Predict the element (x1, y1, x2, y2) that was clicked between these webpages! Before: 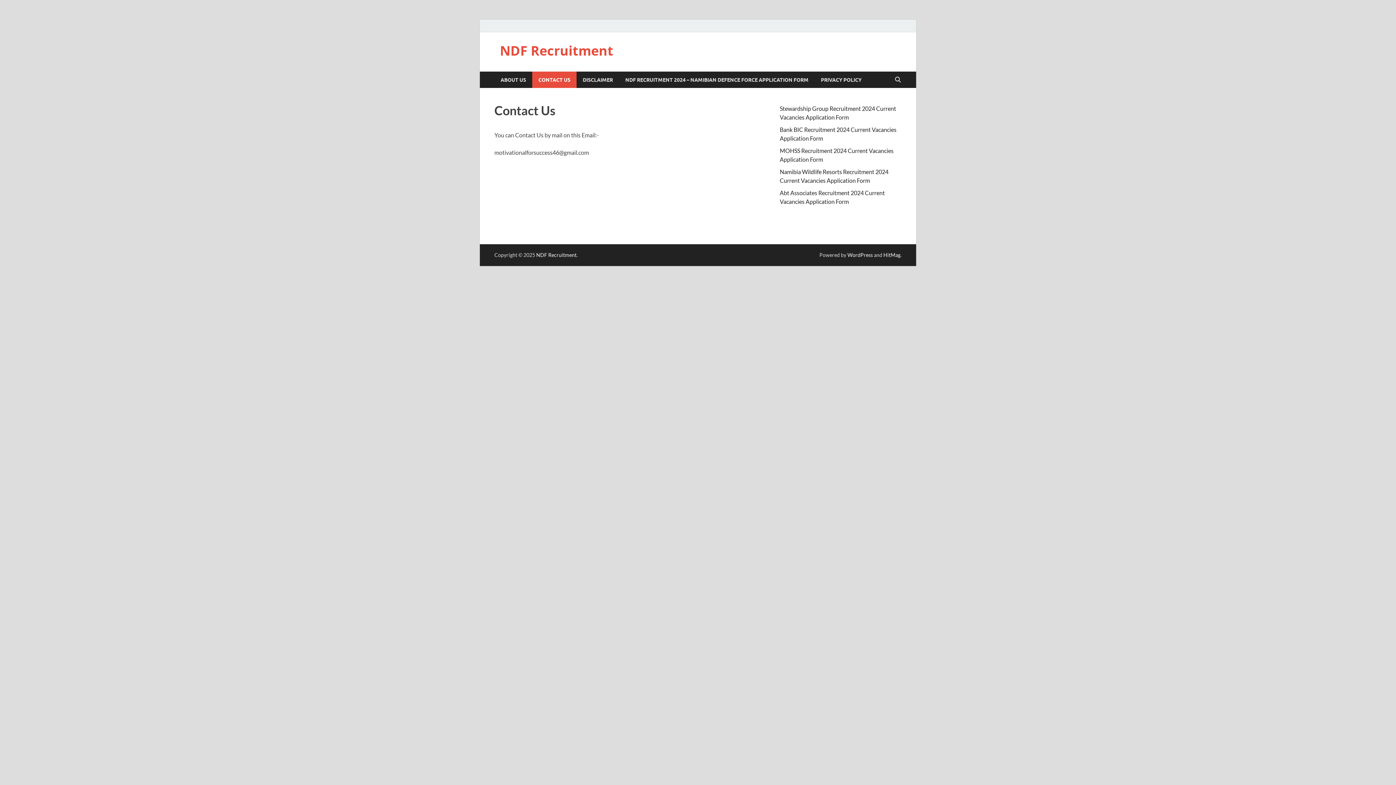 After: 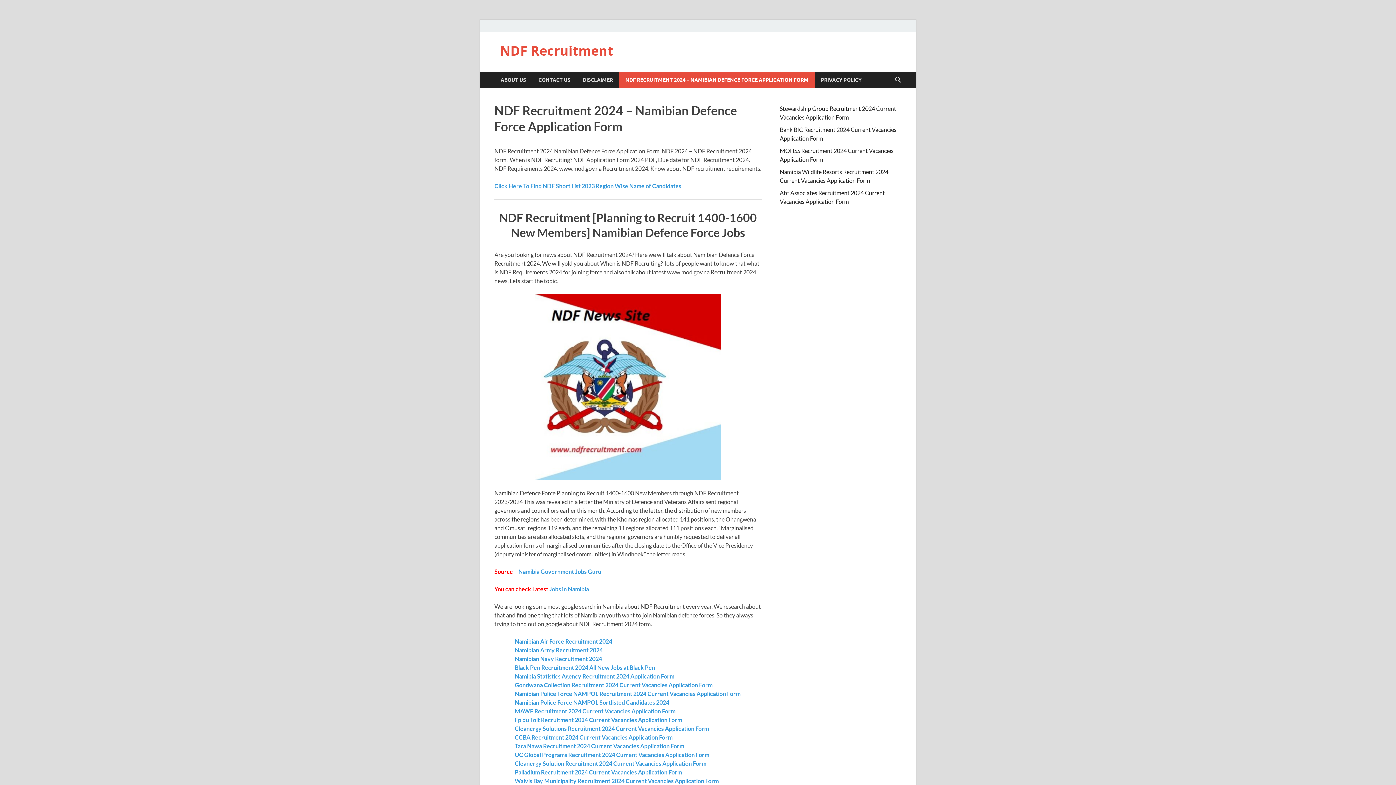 Action: bbox: (619, 71, 814, 88) label: NDF RECRUITMENT 2024 – NAMIBIAN DEFENCE FORCE APPLICATION FORM